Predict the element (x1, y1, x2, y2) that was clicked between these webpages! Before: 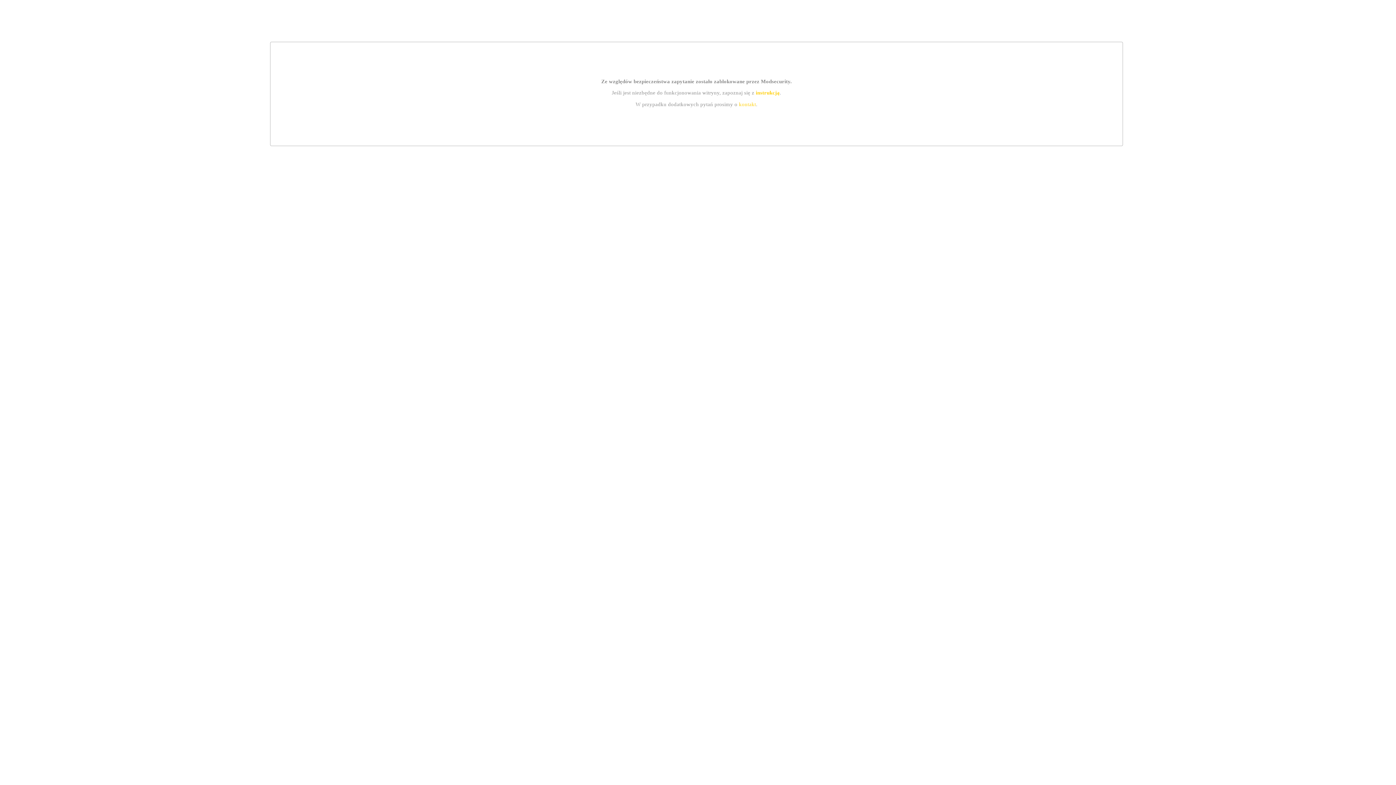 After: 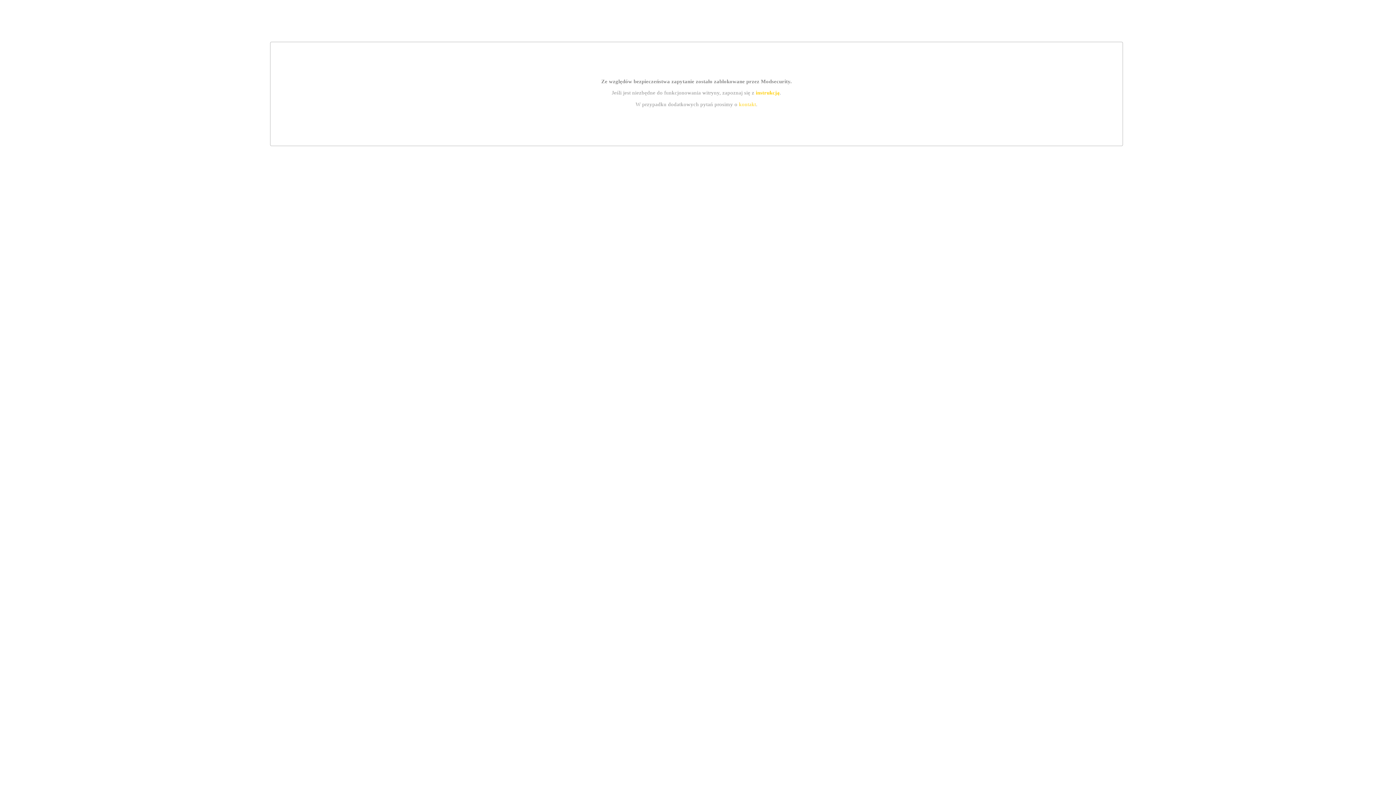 Action: bbox: (755, 89, 779, 95) label: instrukcją